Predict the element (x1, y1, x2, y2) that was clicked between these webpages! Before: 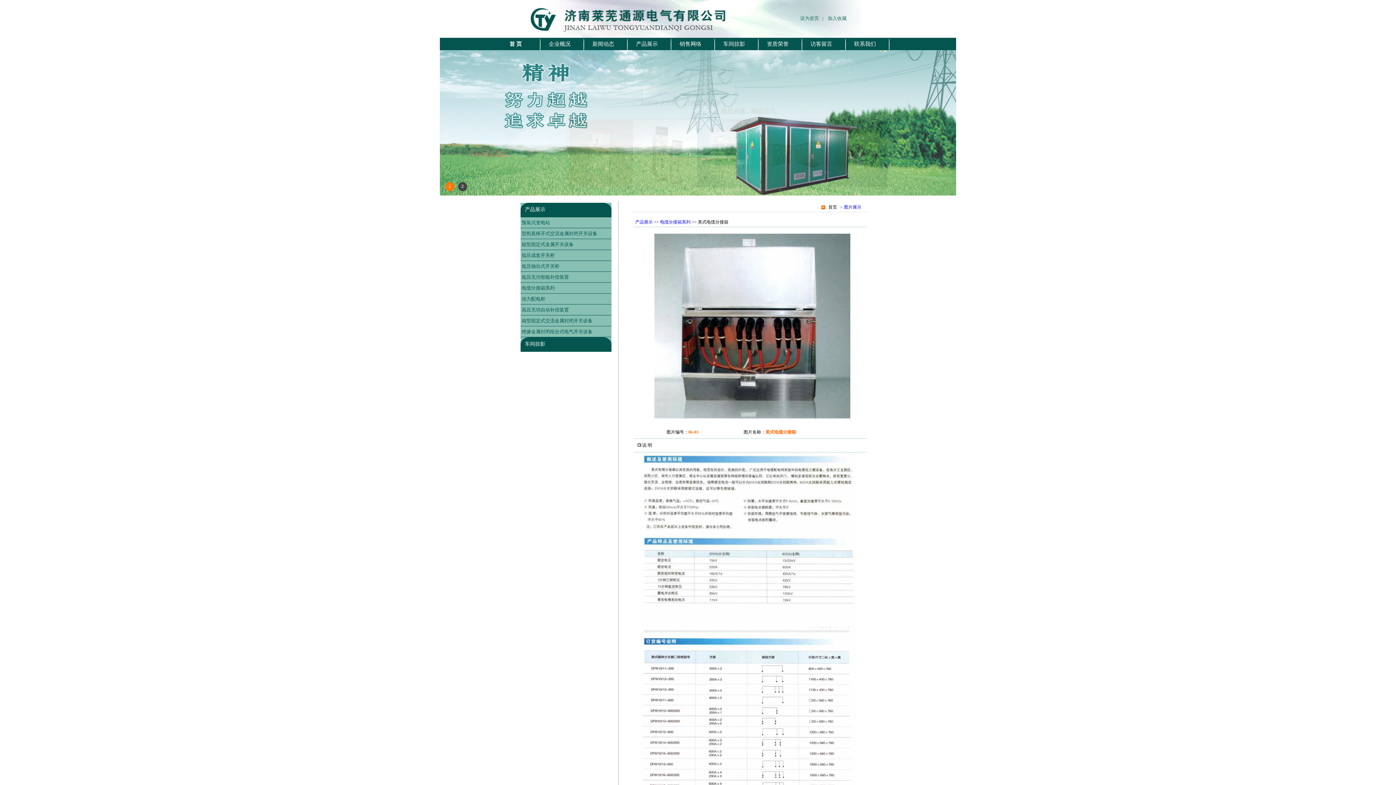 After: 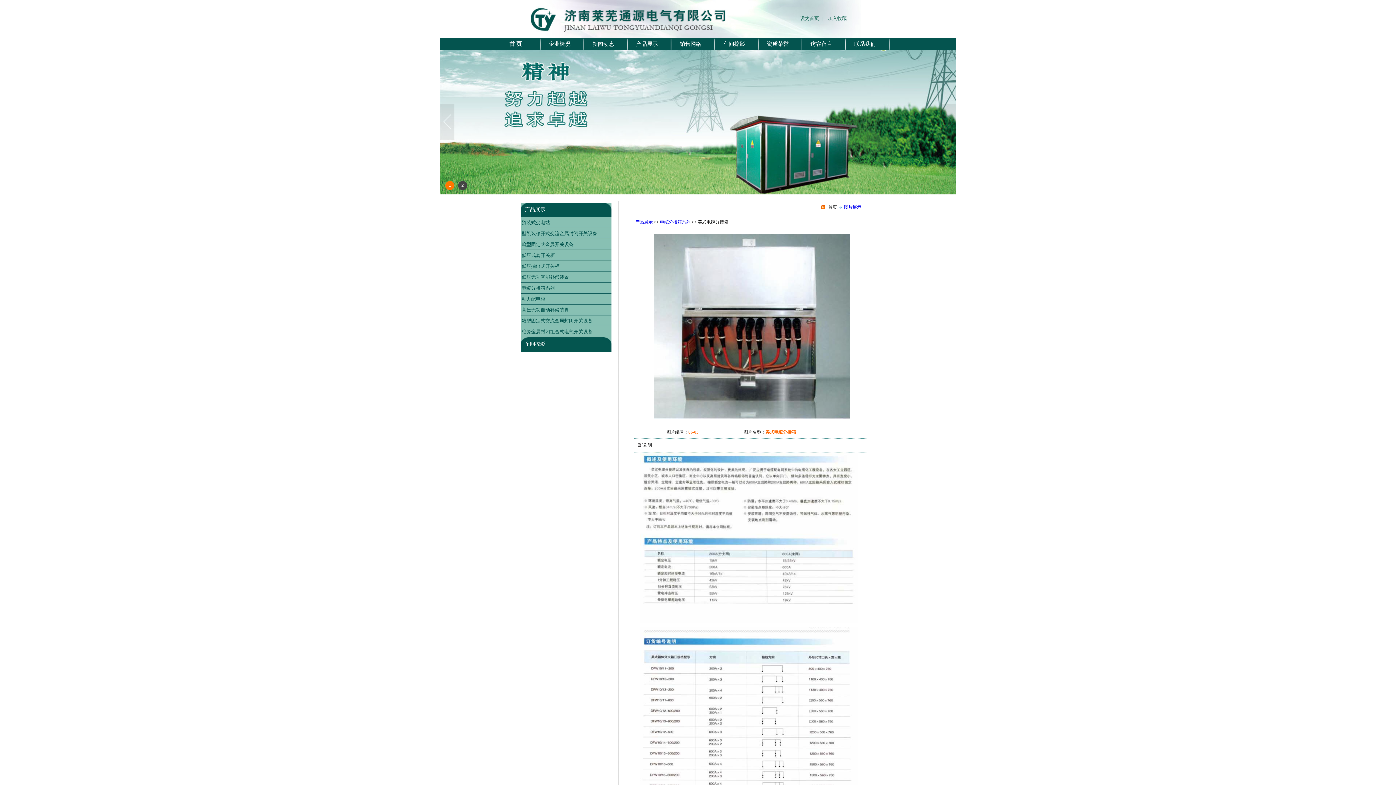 Action: bbox: (440, 191, 956, 196)